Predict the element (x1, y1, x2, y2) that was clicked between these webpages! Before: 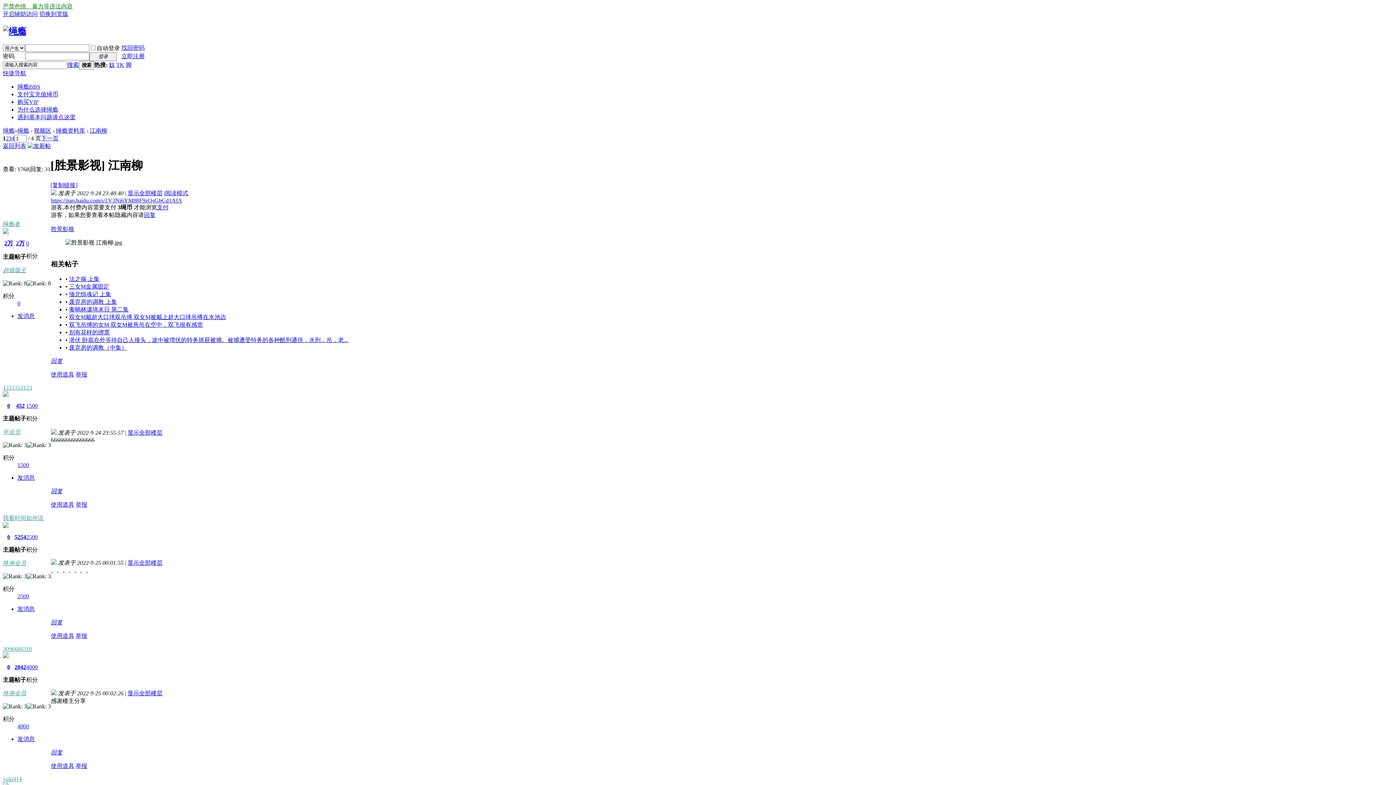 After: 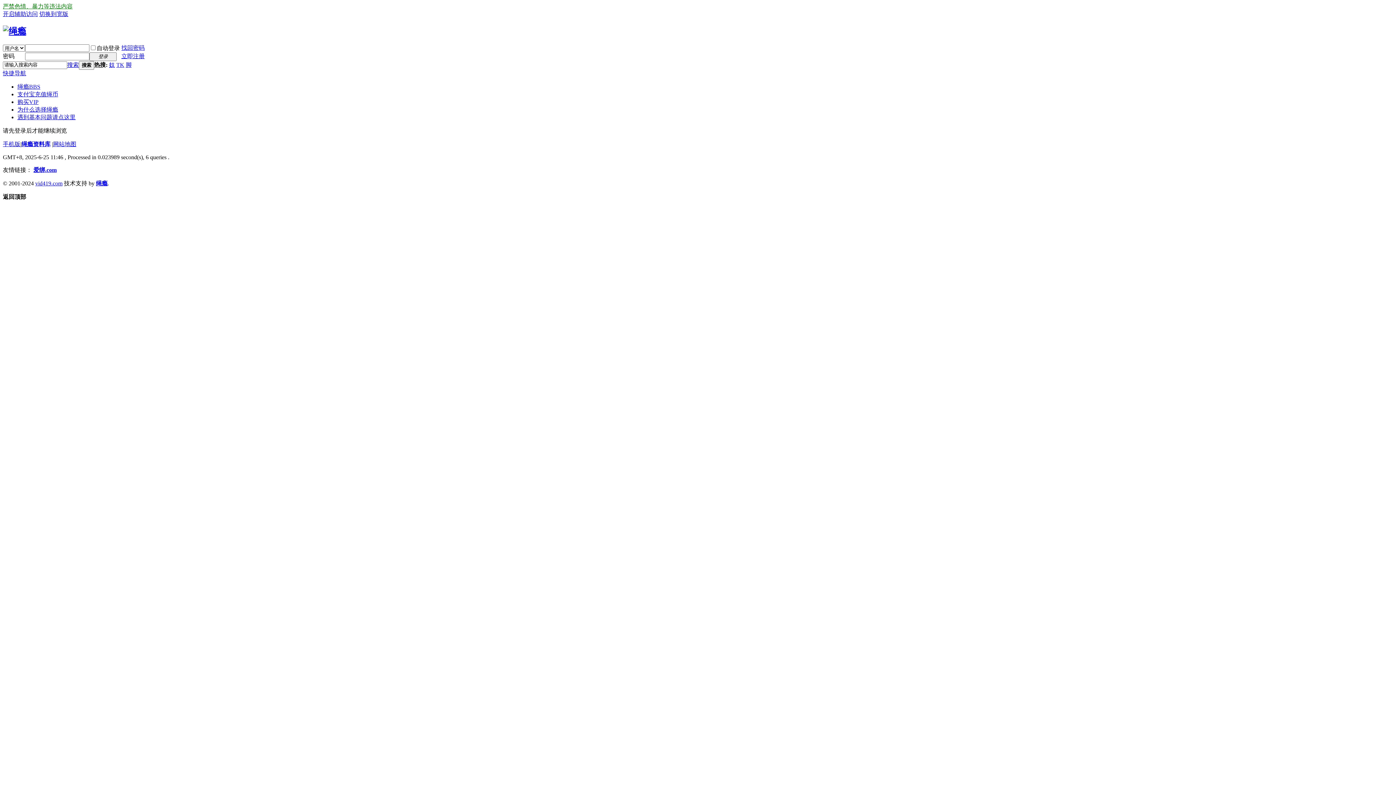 Action: label: 5254 bbox: (14, 534, 26, 540)